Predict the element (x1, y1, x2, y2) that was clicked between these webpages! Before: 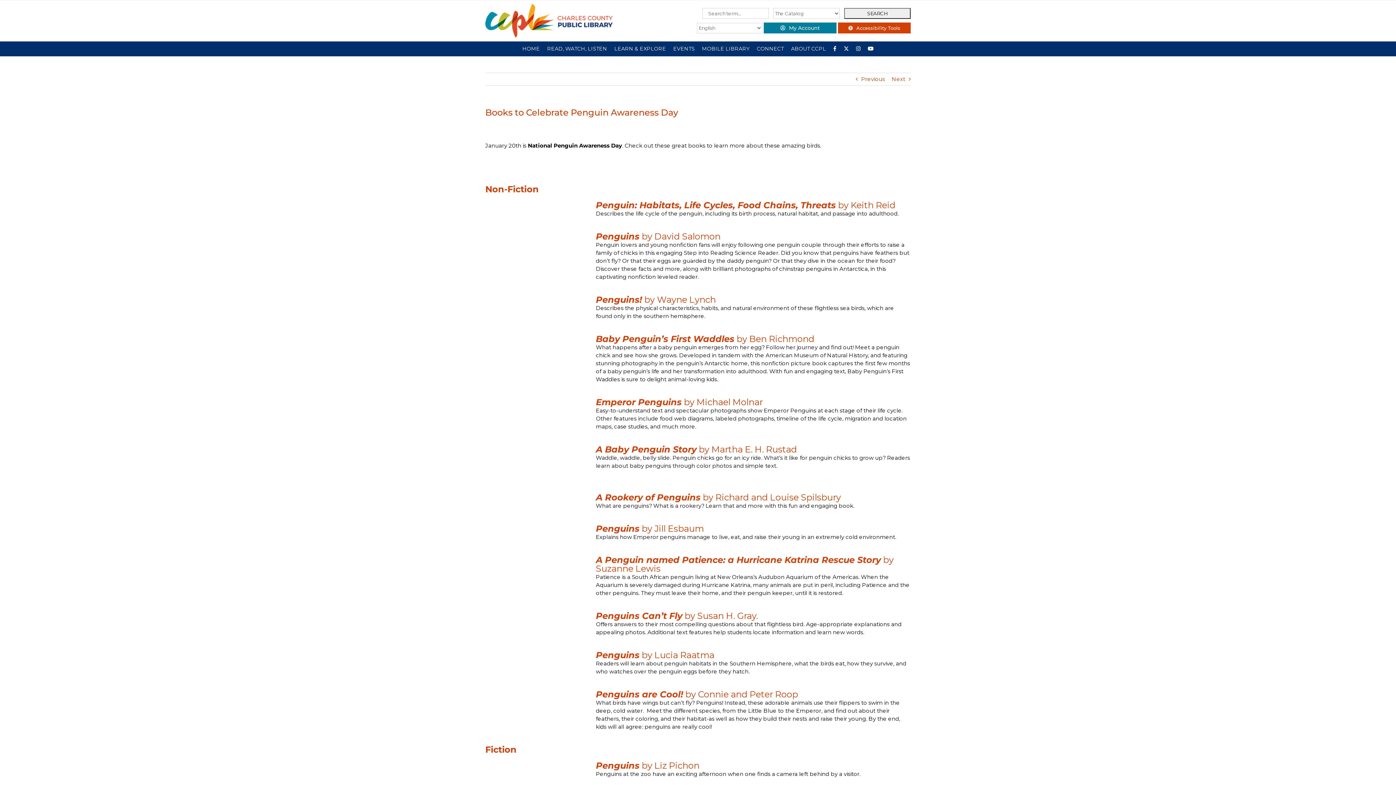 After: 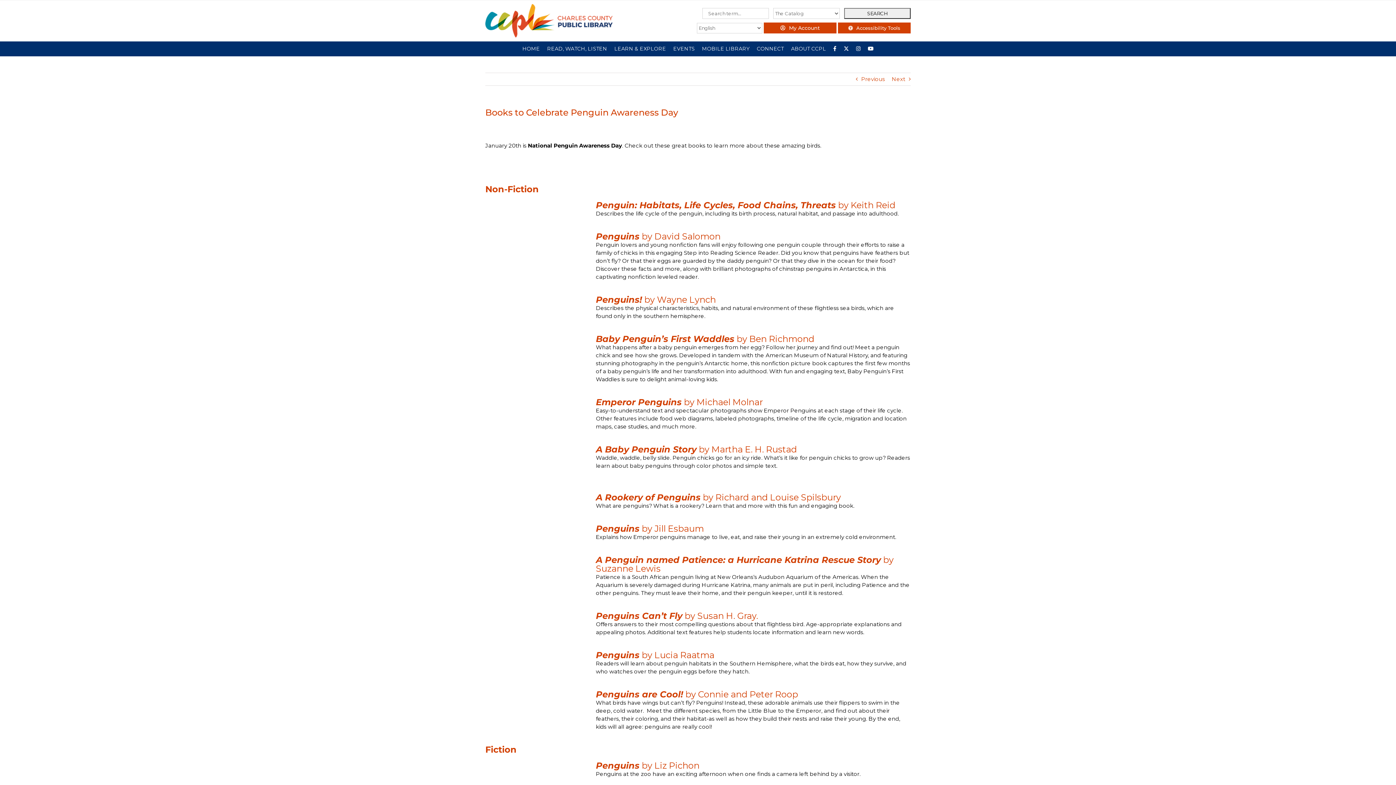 Action: label: My Account bbox: (764, 22, 836, 33)